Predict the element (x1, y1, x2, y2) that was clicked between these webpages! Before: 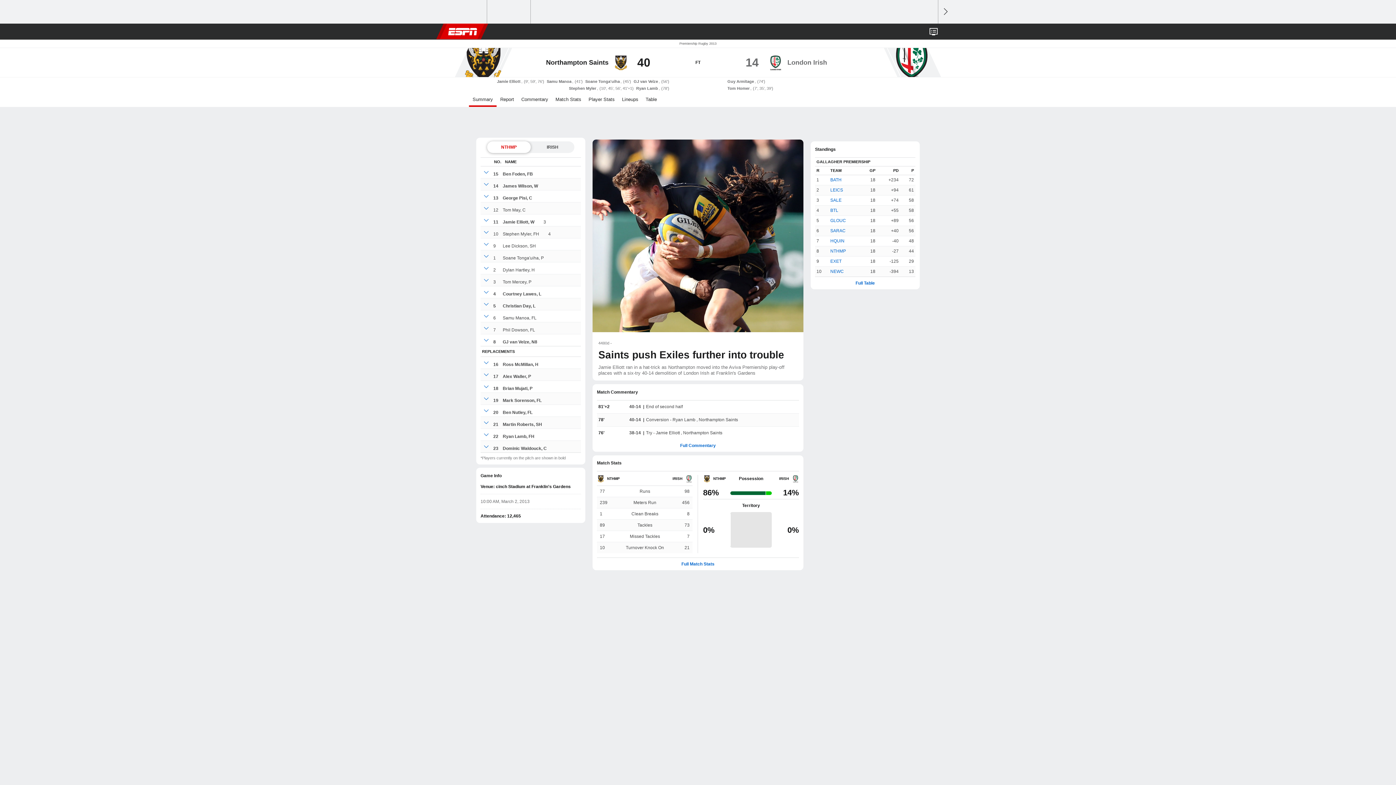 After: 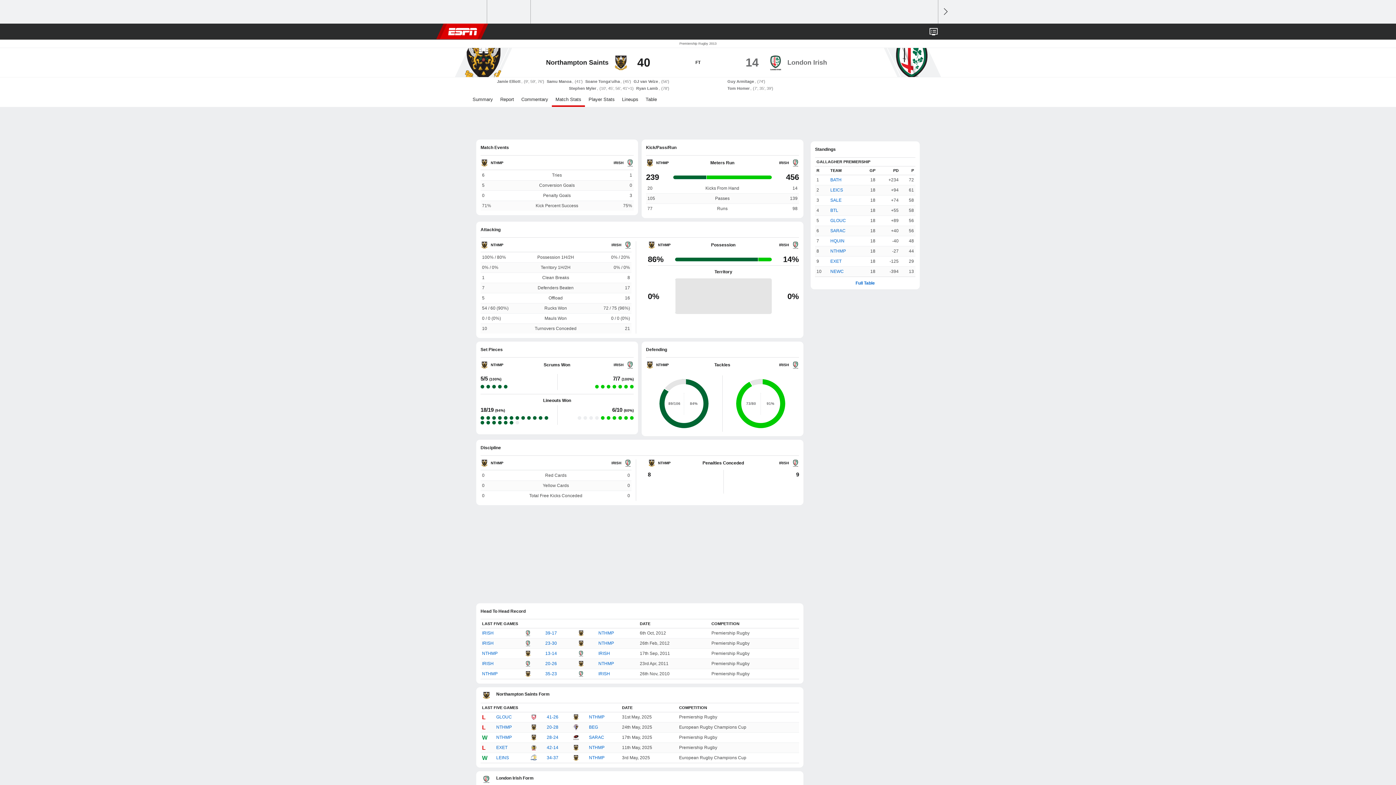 Action: label: Match Stats bbox: (552, 92, 585, 106)